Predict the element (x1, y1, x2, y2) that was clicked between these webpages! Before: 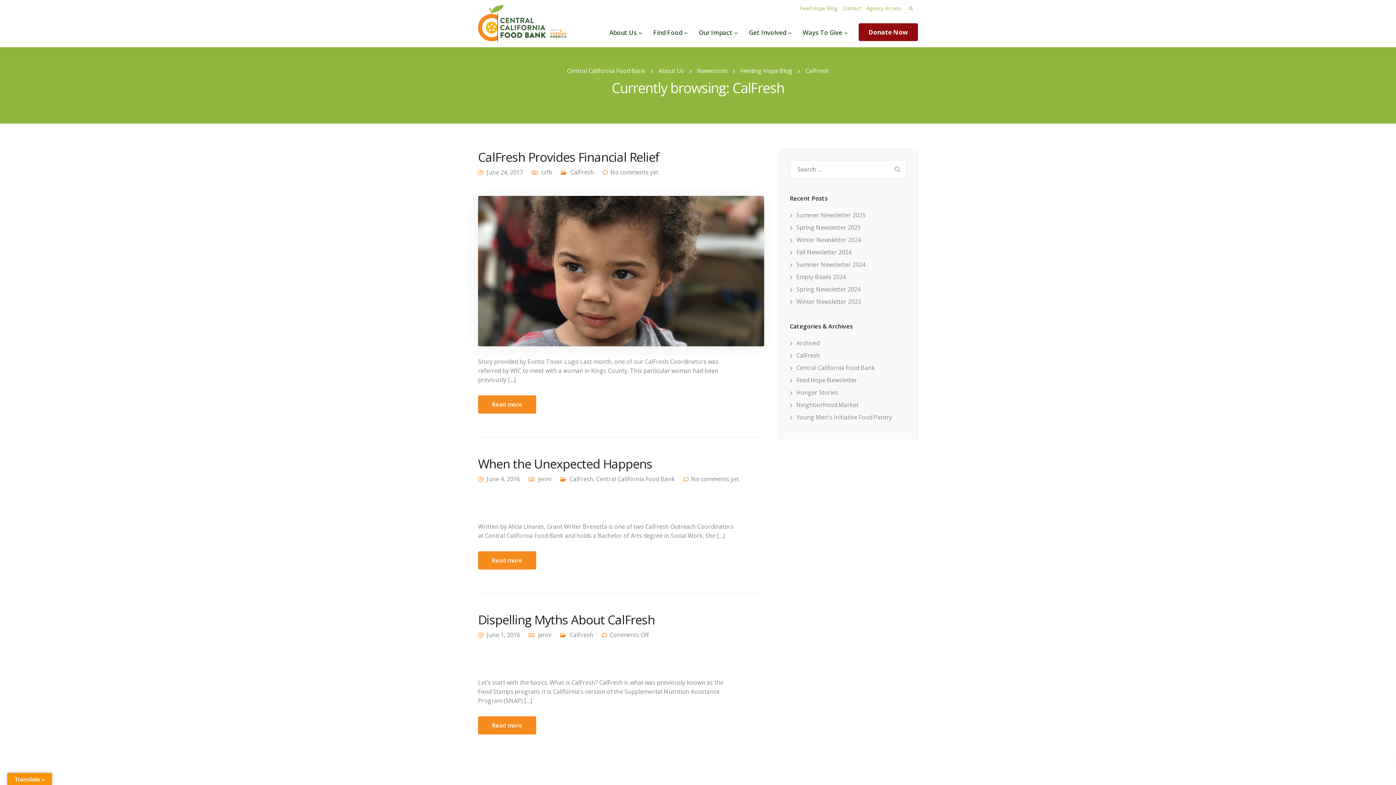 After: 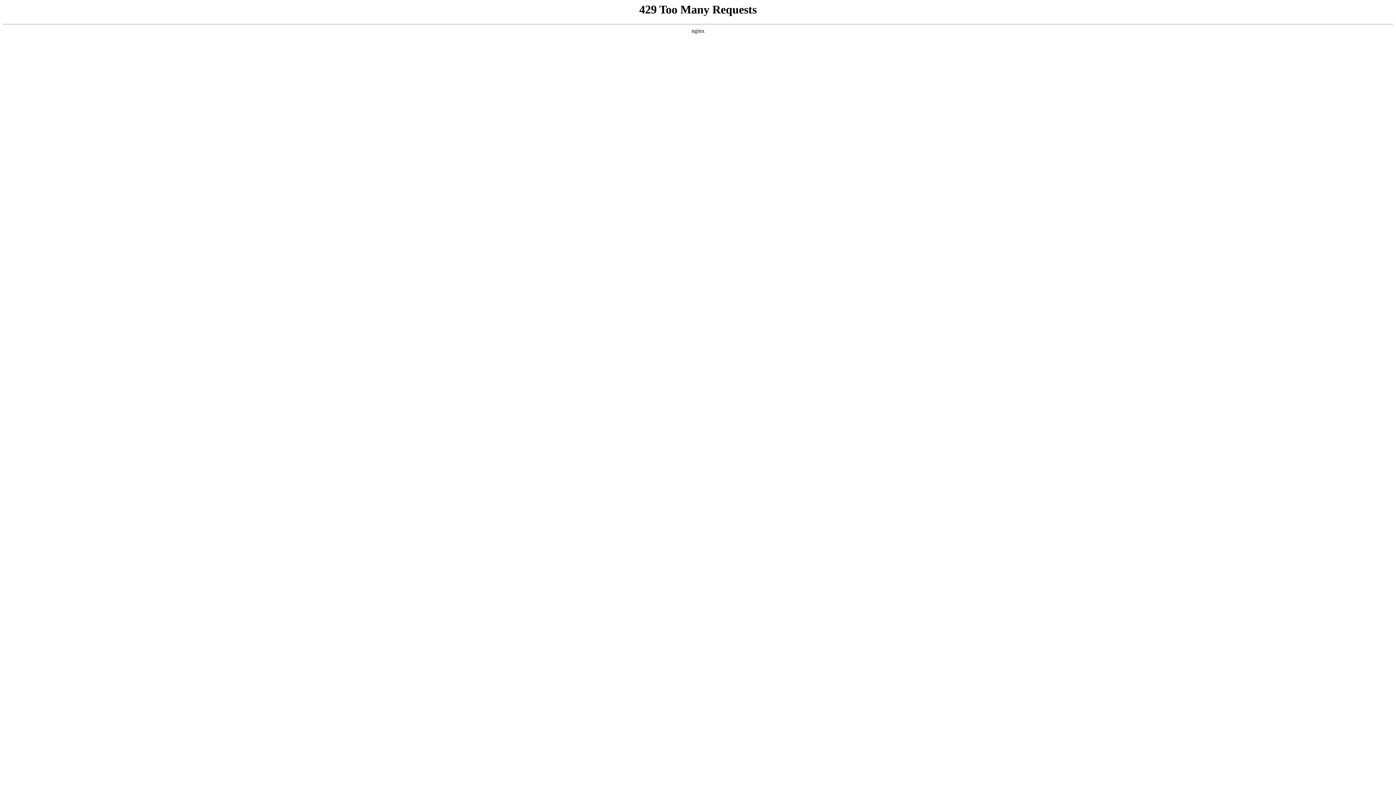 Action: label: When the Unexpected Happens bbox: (478, 455, 652, 472)